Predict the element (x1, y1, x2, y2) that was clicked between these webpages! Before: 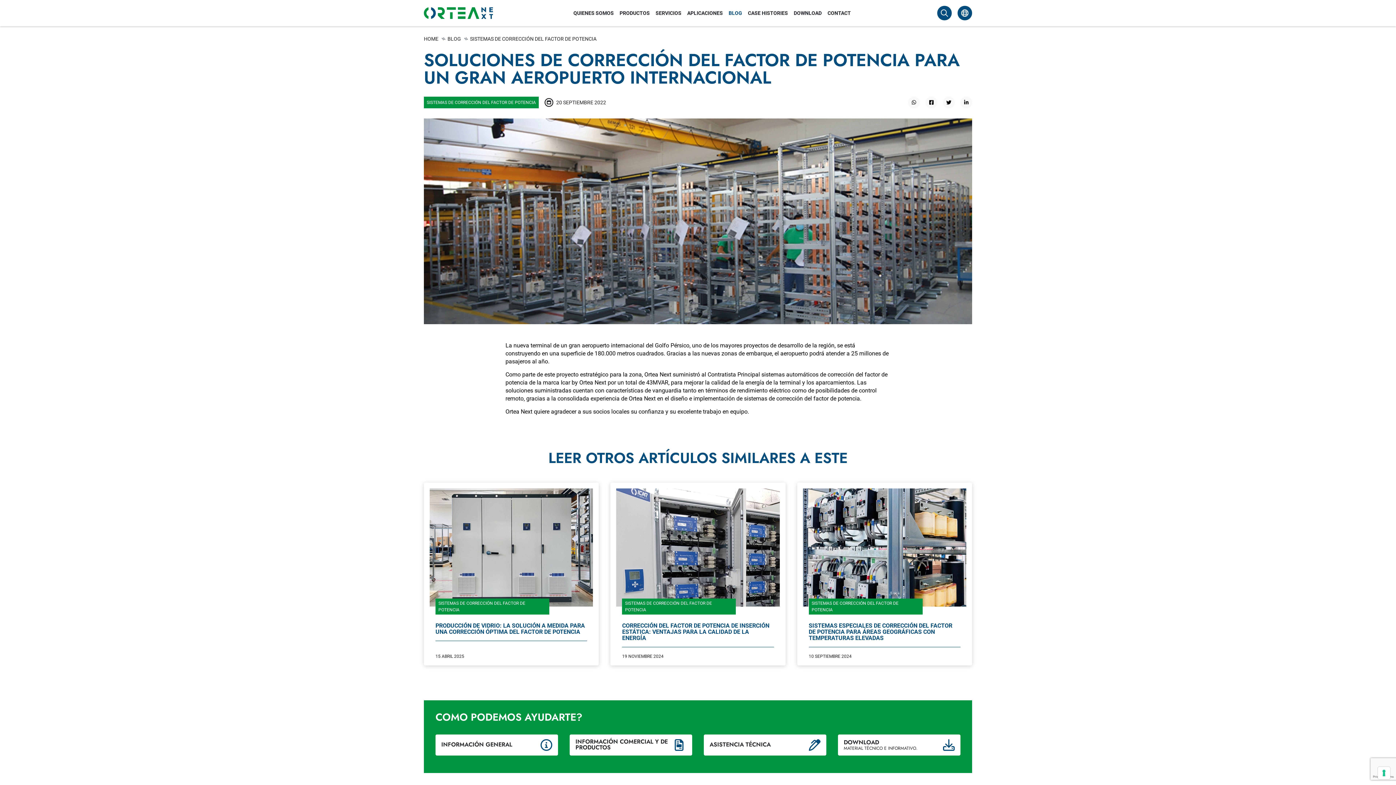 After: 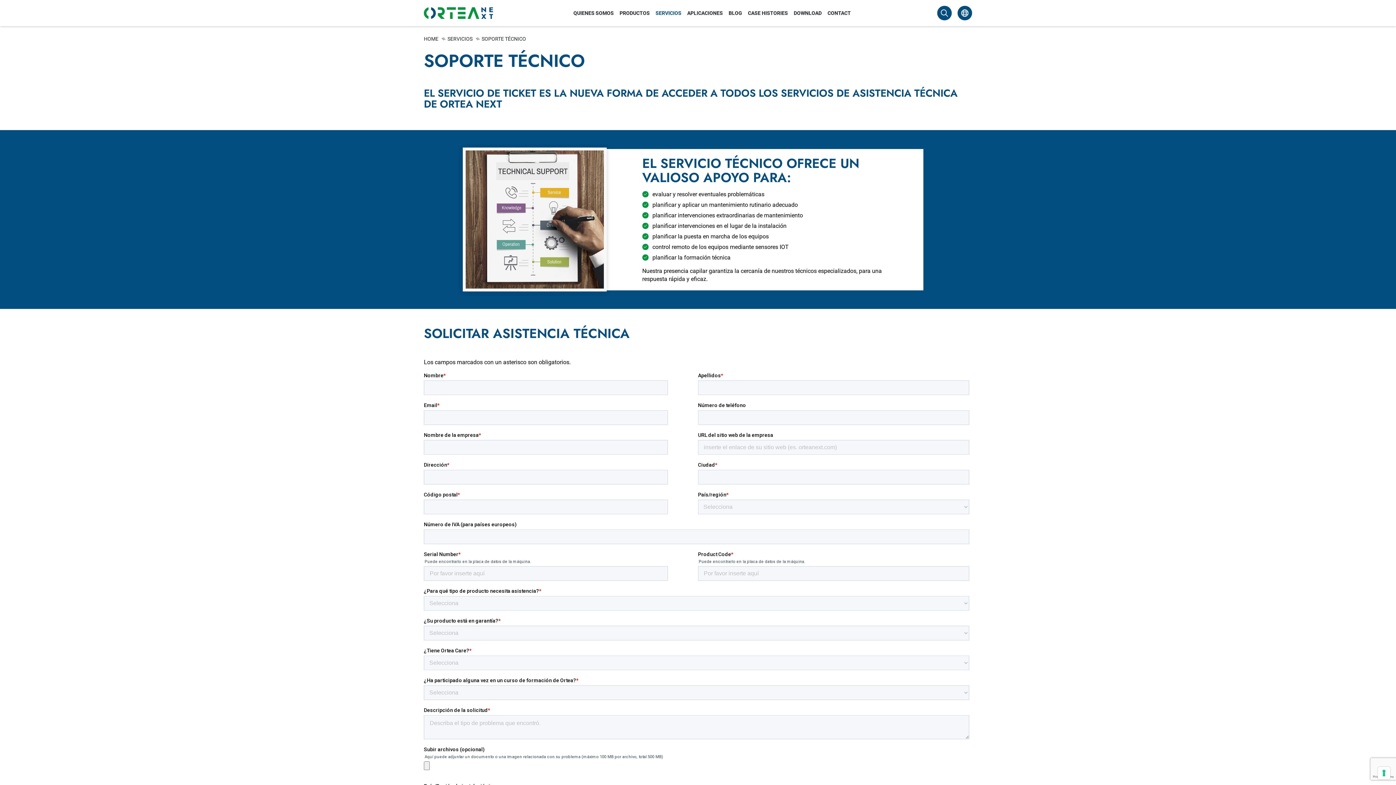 Action: bbox: (704, 735, 826, 756) label: ASISTENCIA TÉCNICA